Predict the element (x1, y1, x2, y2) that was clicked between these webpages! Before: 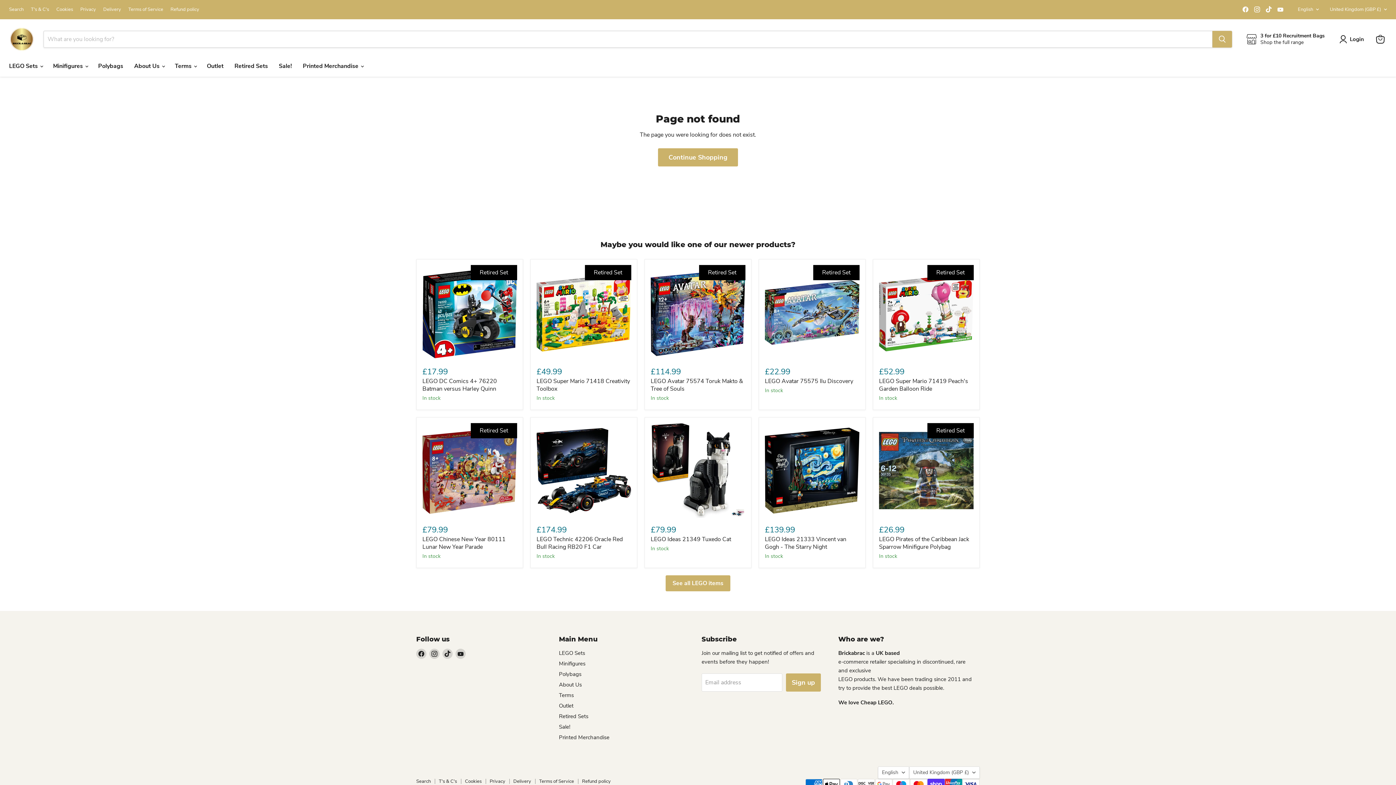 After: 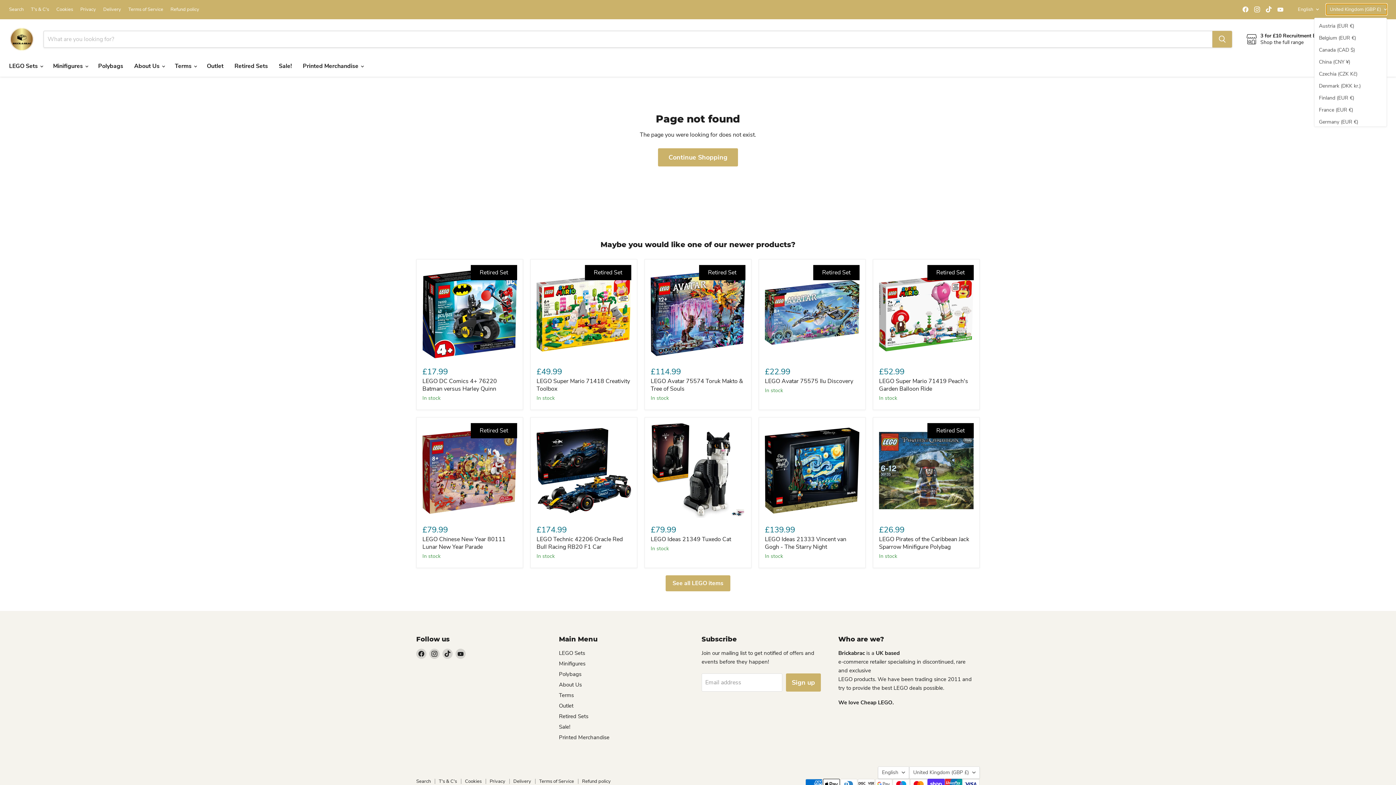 Action: label: United Kingdom (GBP £) bbox: (1326, 4, 1387, 14)